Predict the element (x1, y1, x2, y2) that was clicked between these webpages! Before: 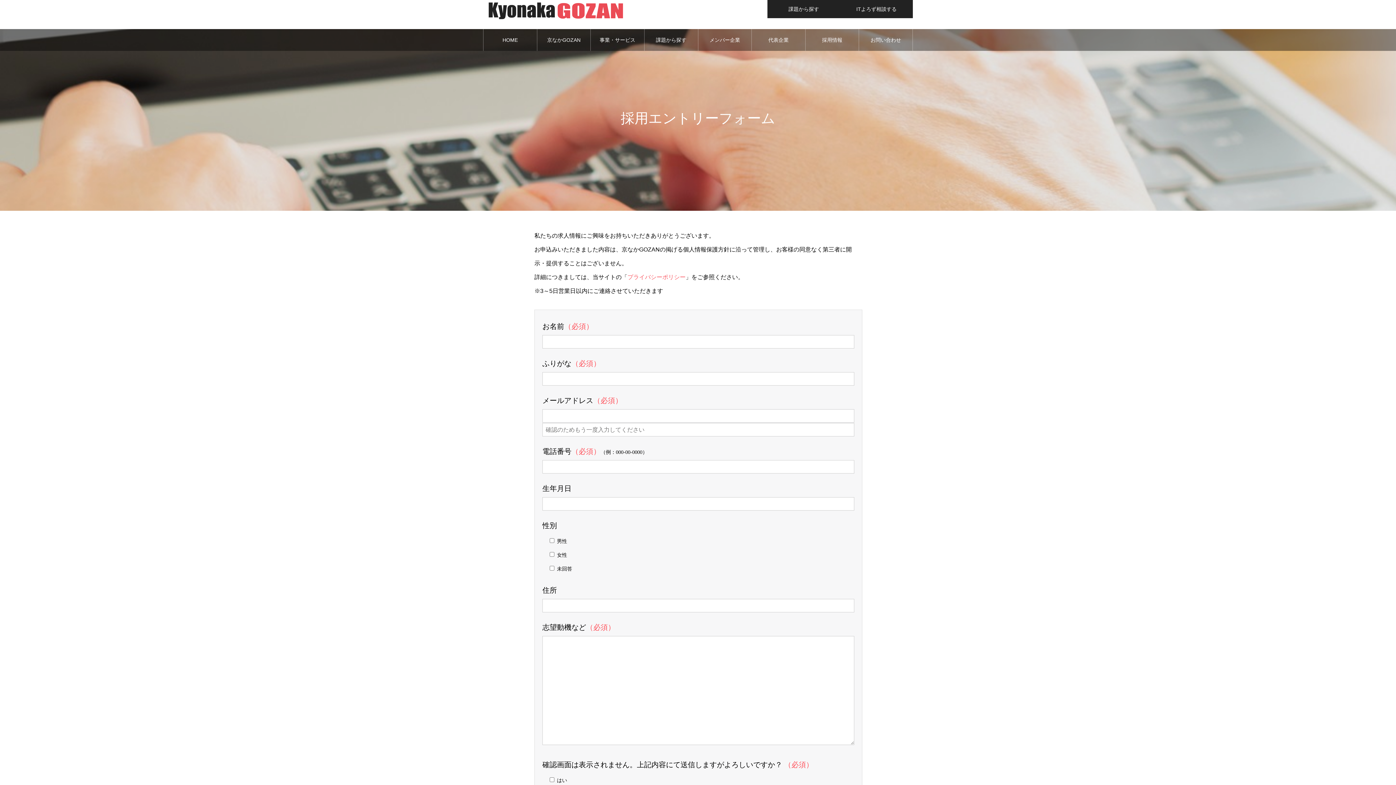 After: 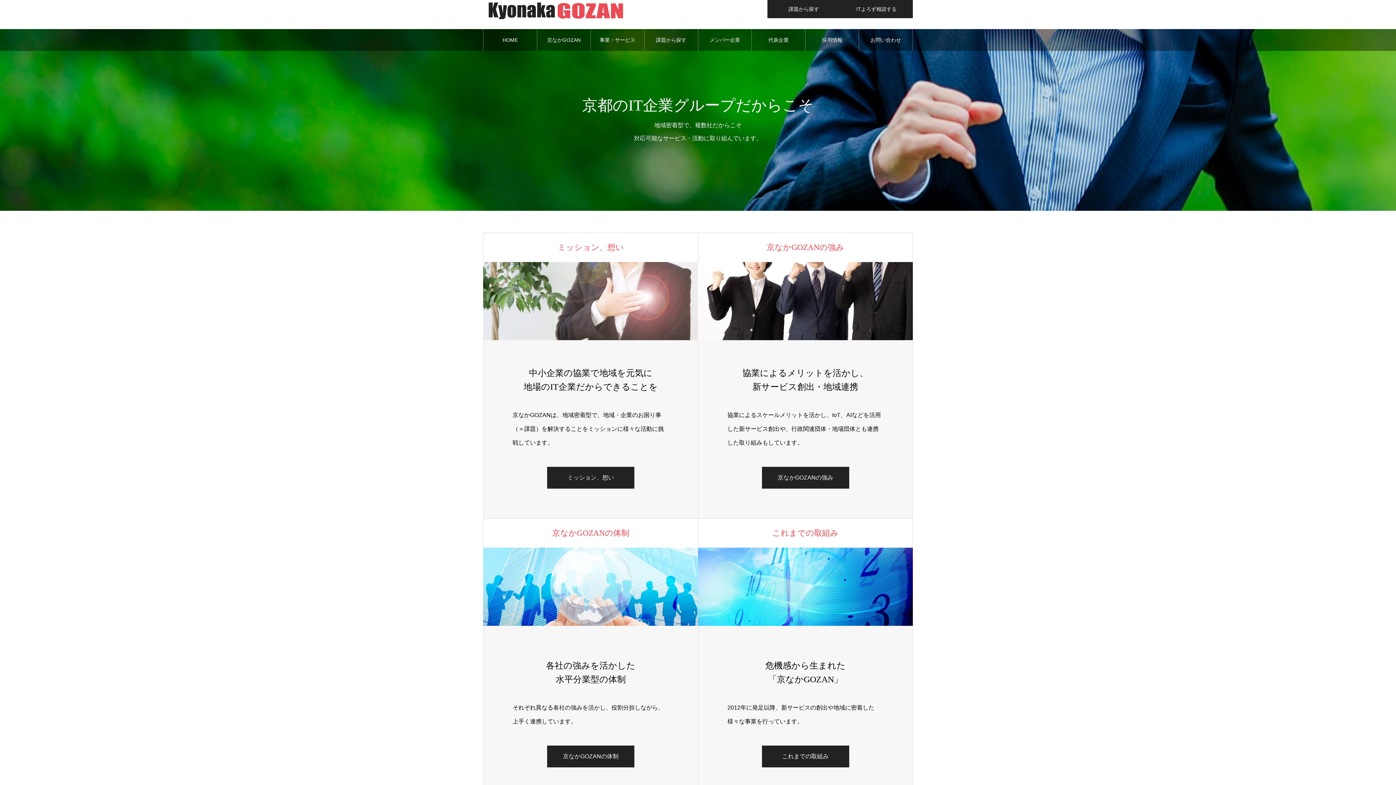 Action: label: 京なかGOZAN概要 bbox: (537, 29, 590, 50)